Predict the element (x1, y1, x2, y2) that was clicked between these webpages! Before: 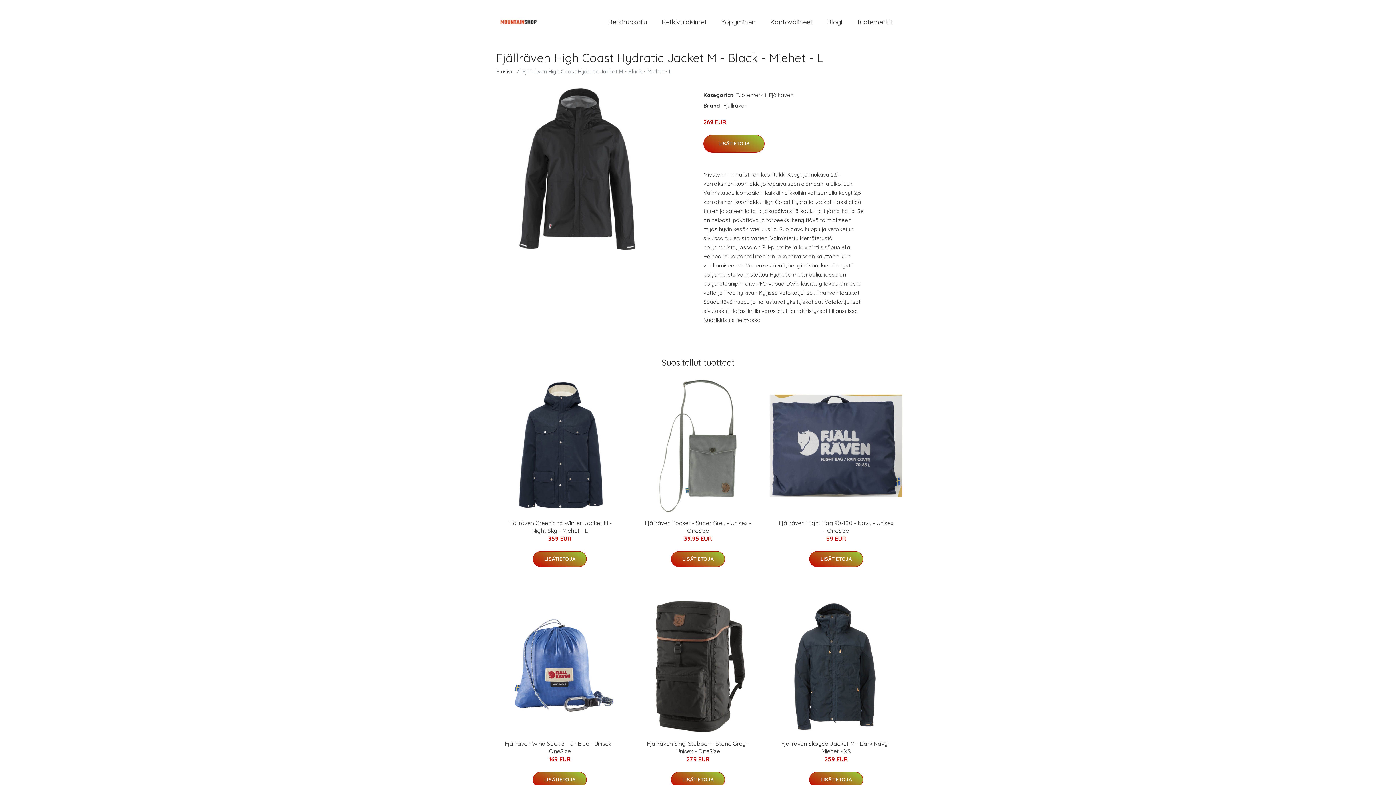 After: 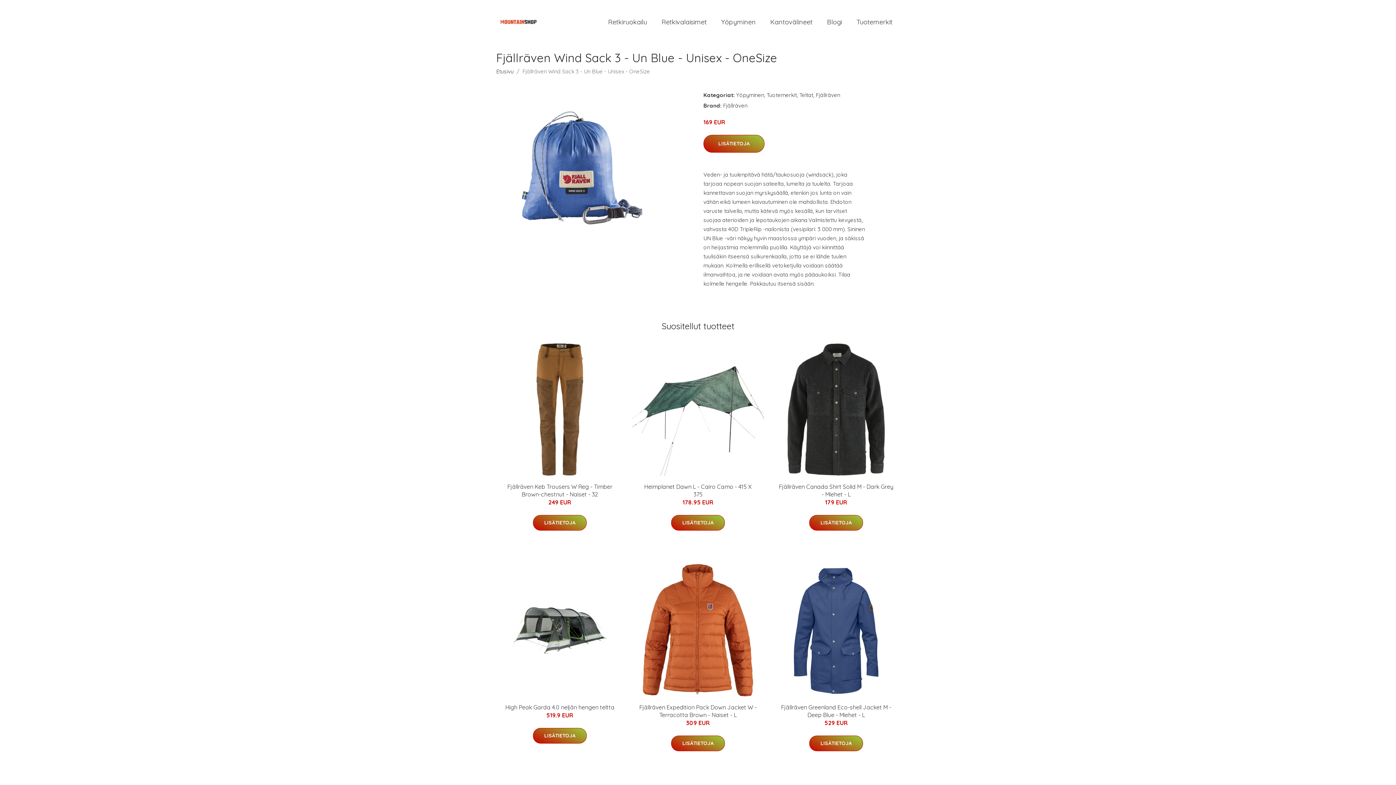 Action: bbox: (493, 600, 626, 733)